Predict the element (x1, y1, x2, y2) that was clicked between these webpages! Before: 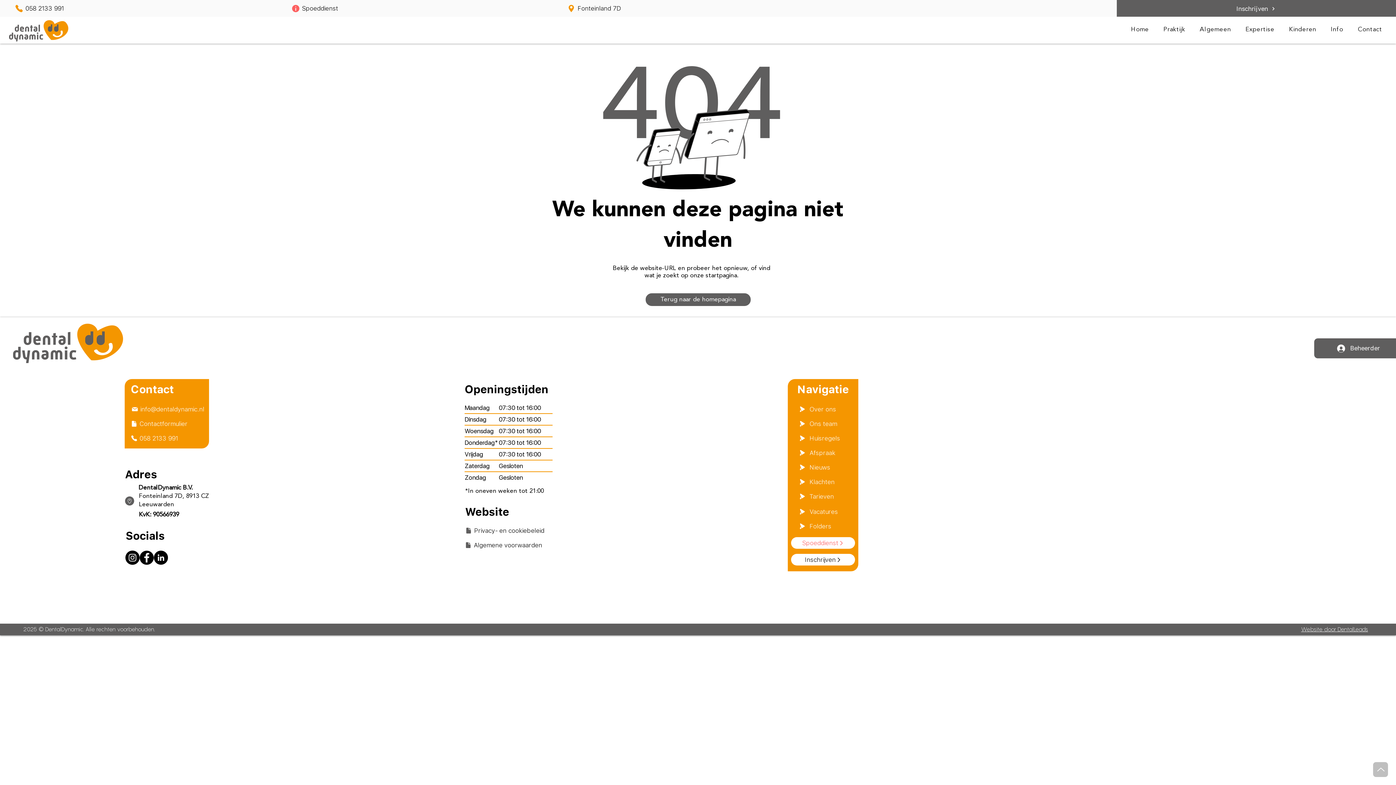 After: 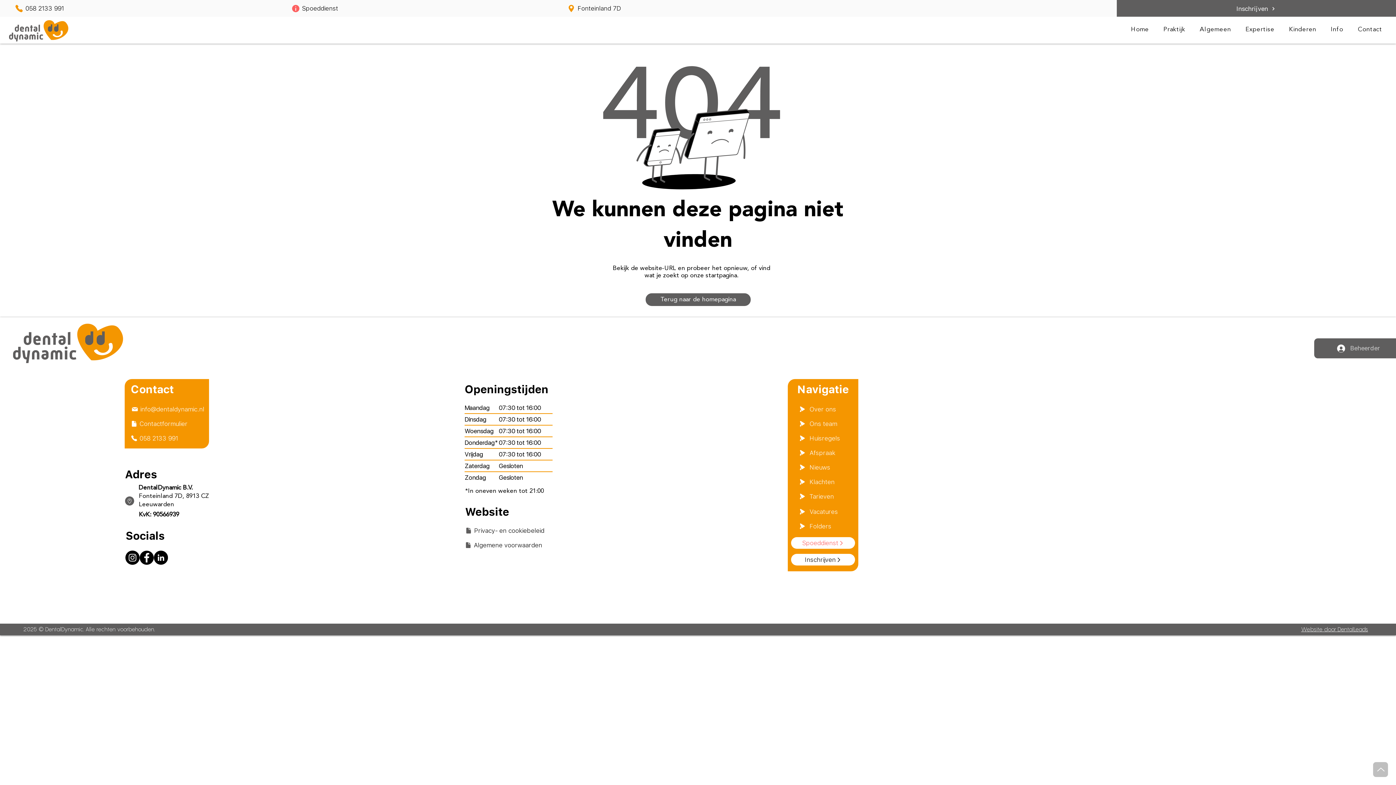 Action: label: Beheerder bbox: (1332, 342, 1385, 354)